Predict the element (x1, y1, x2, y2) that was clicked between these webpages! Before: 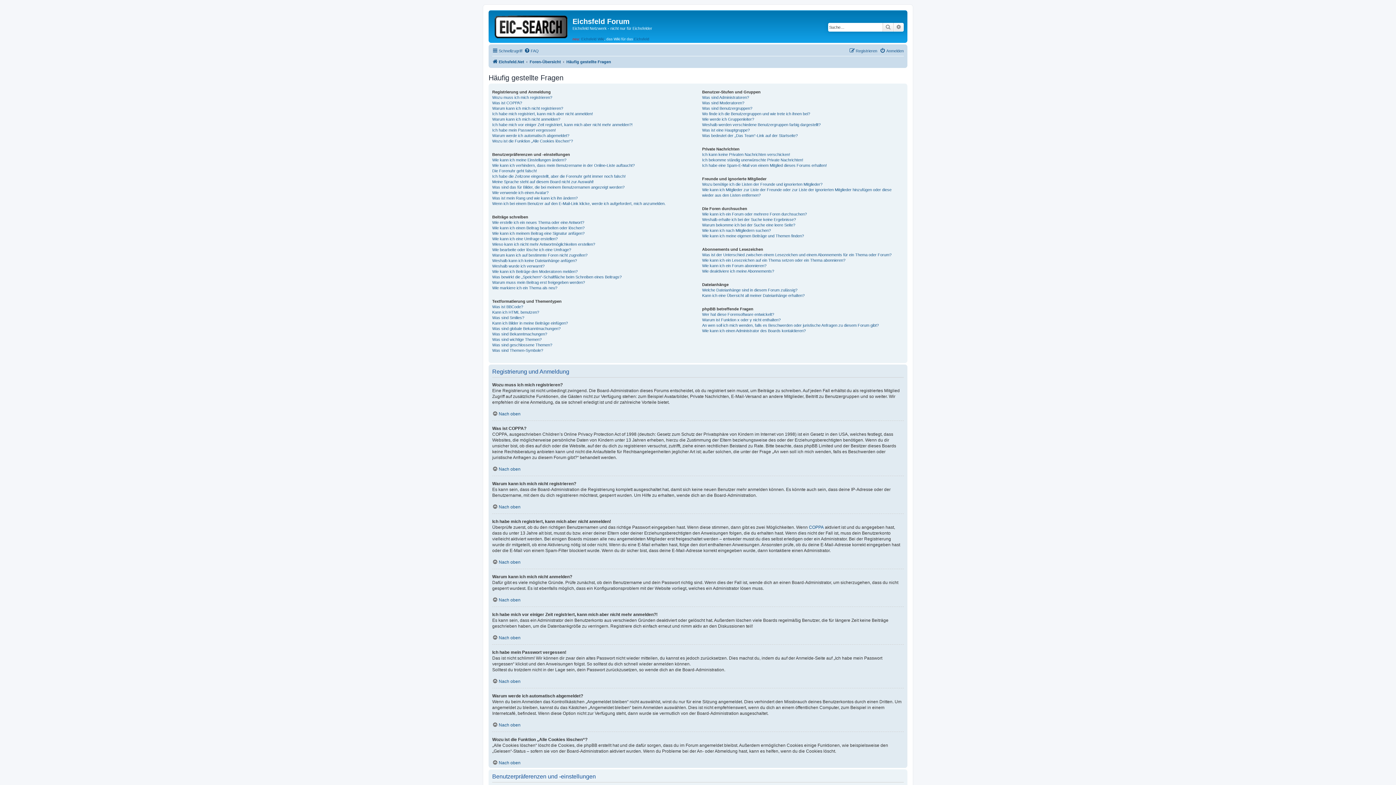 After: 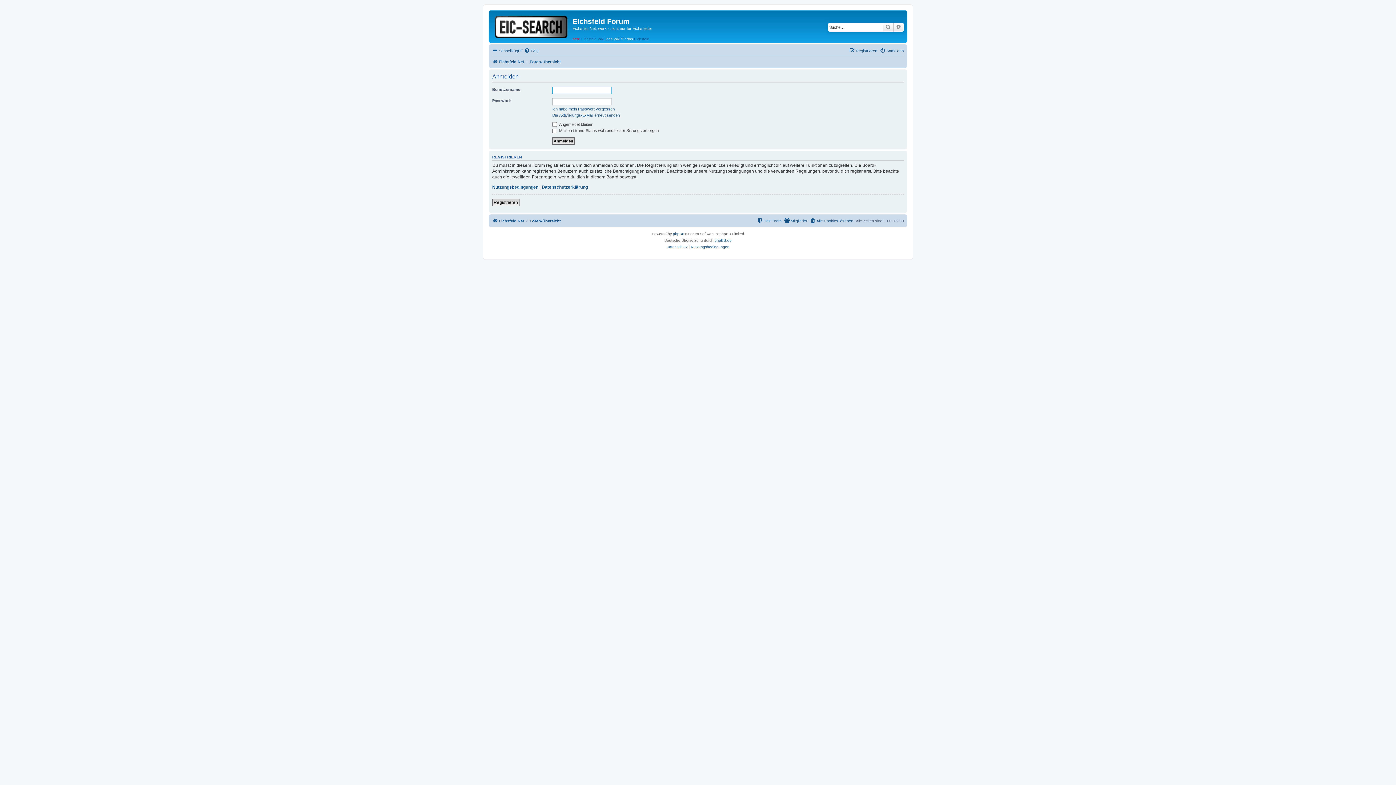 Action: bbox: (880, 46, 904, 55) label: Anmelden